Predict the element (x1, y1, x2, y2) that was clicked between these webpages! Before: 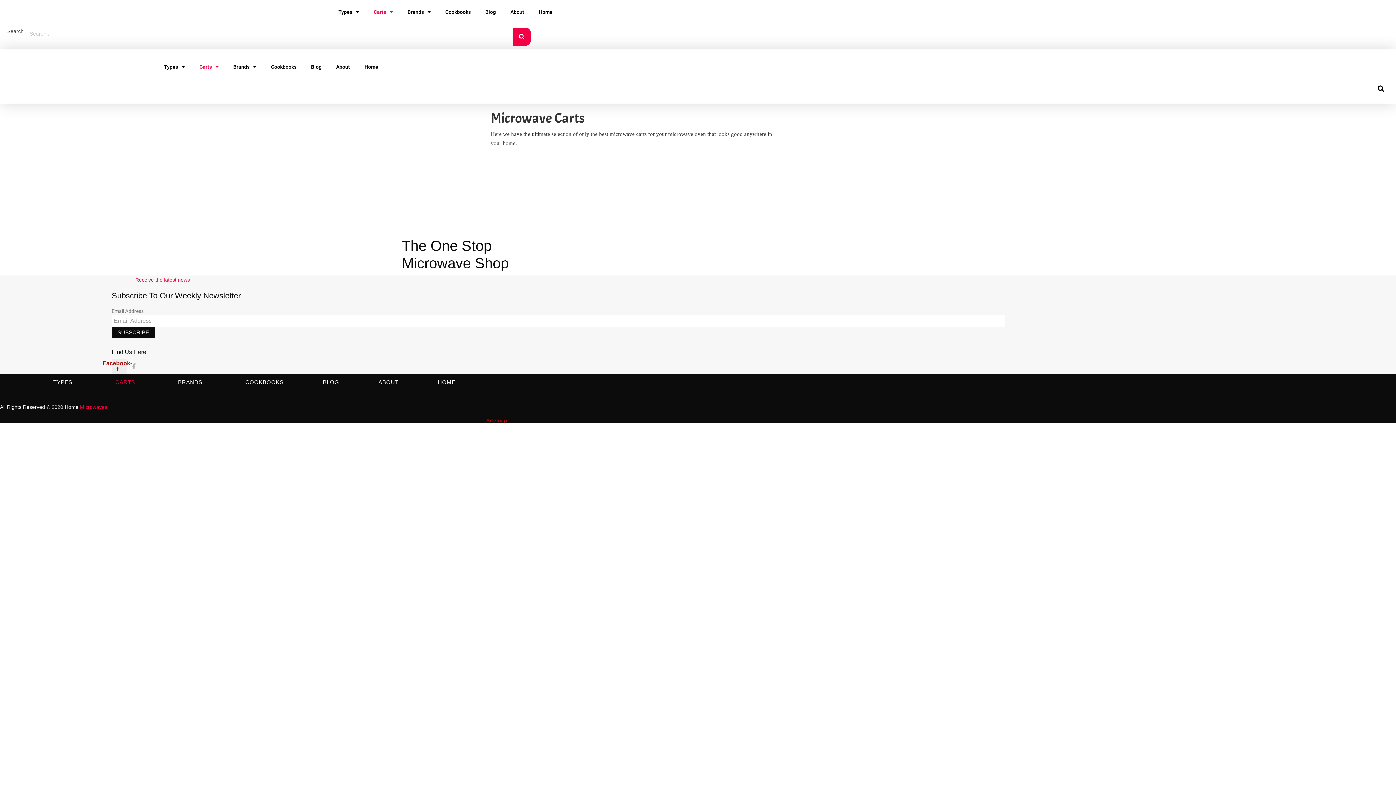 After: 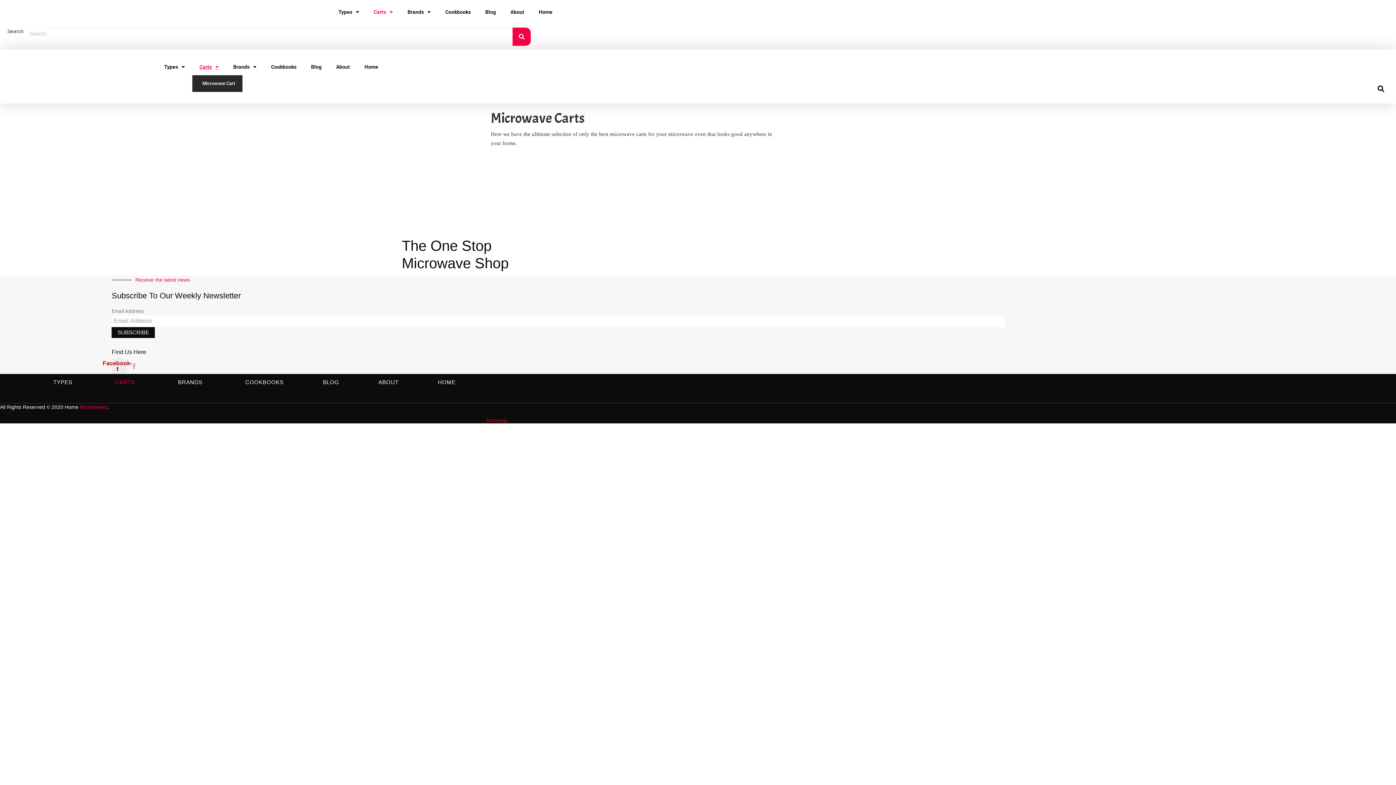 Action: bbox: (192, 58, 226, 75) label: Carts